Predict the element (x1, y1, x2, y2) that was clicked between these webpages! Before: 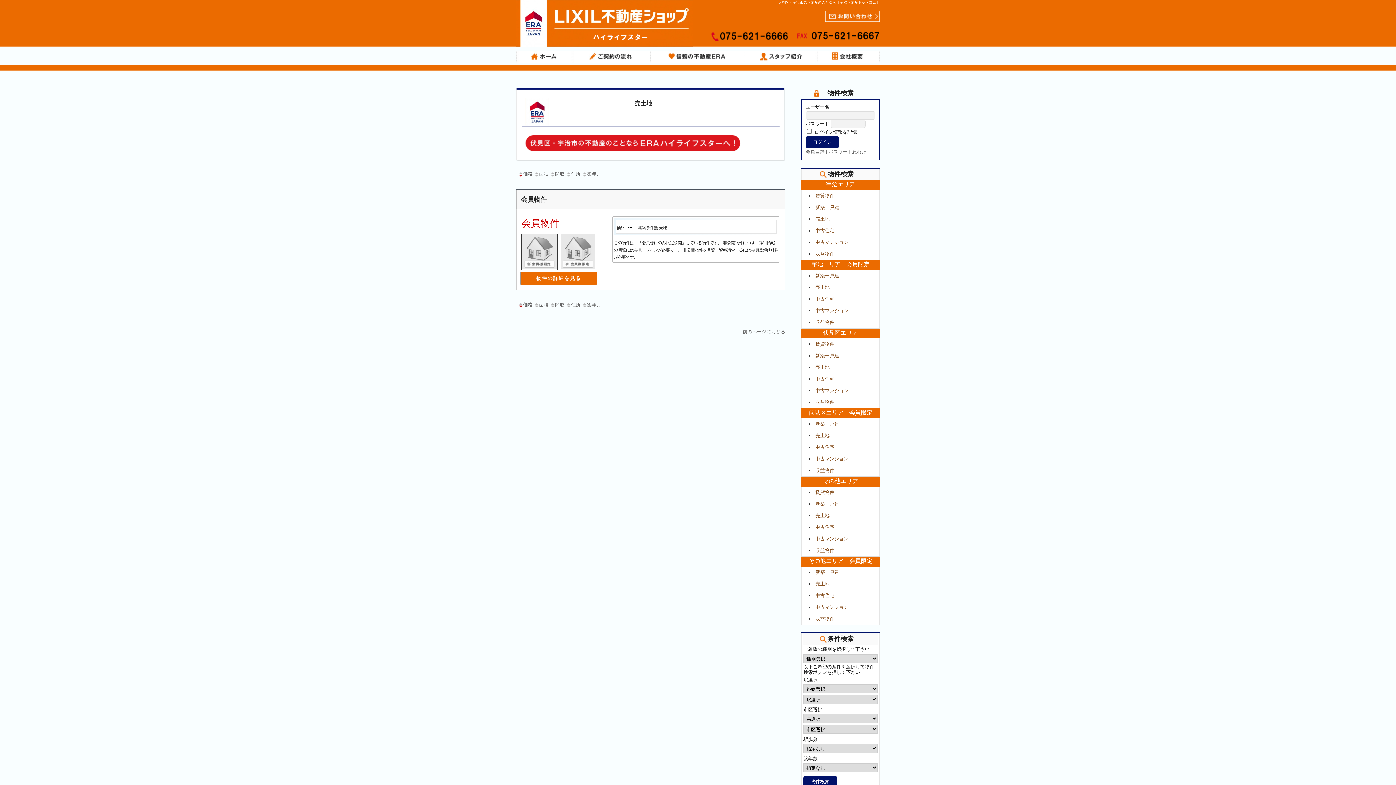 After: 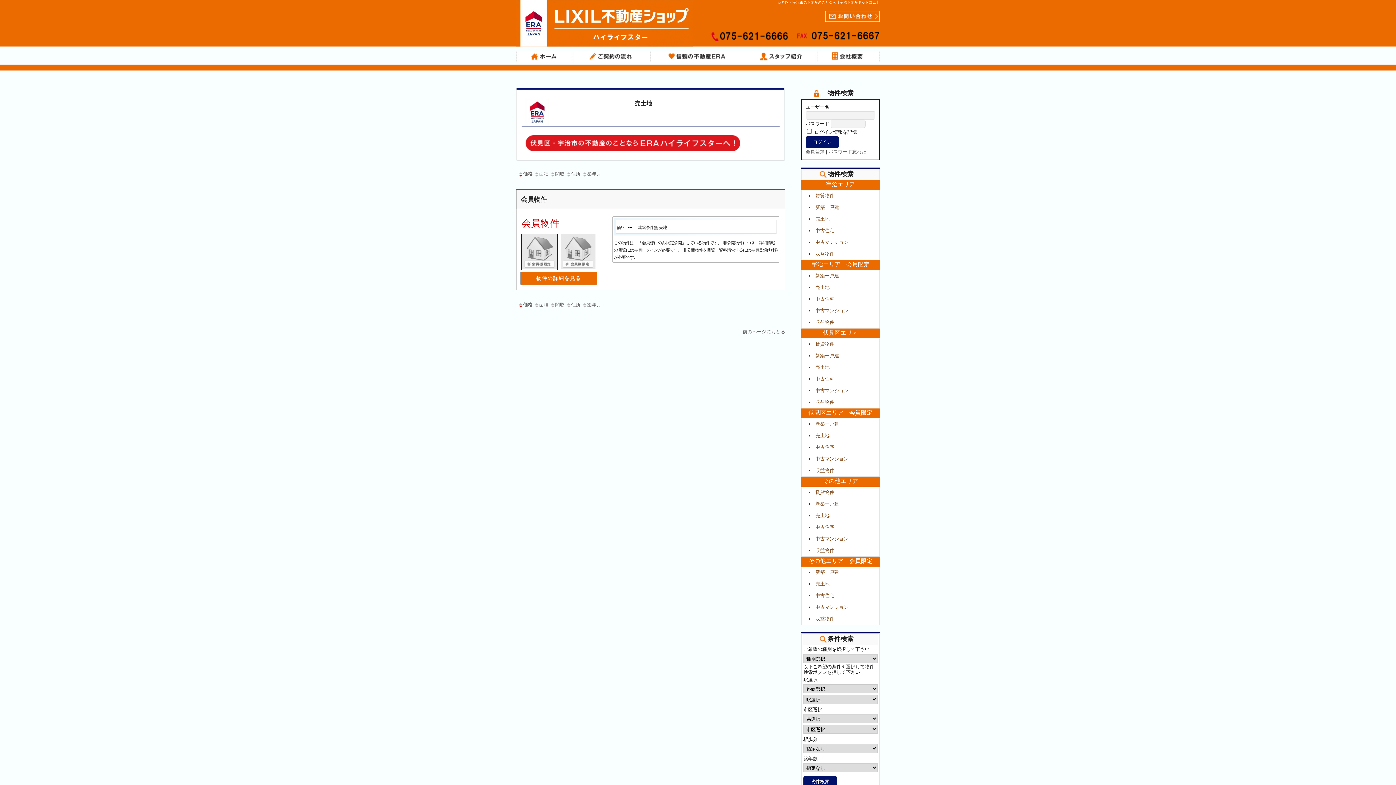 Action: bbox: (634, 100, 652, 106) label: 売土地